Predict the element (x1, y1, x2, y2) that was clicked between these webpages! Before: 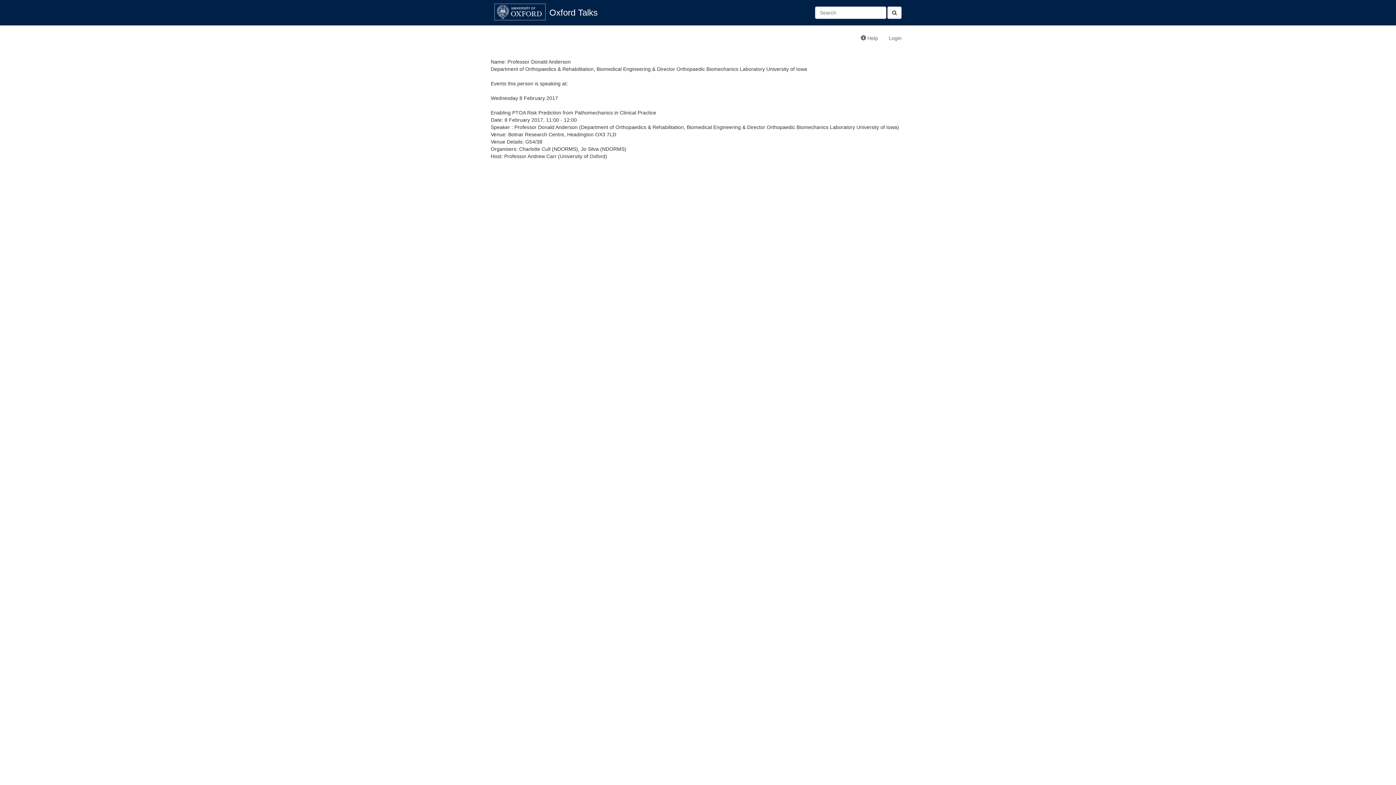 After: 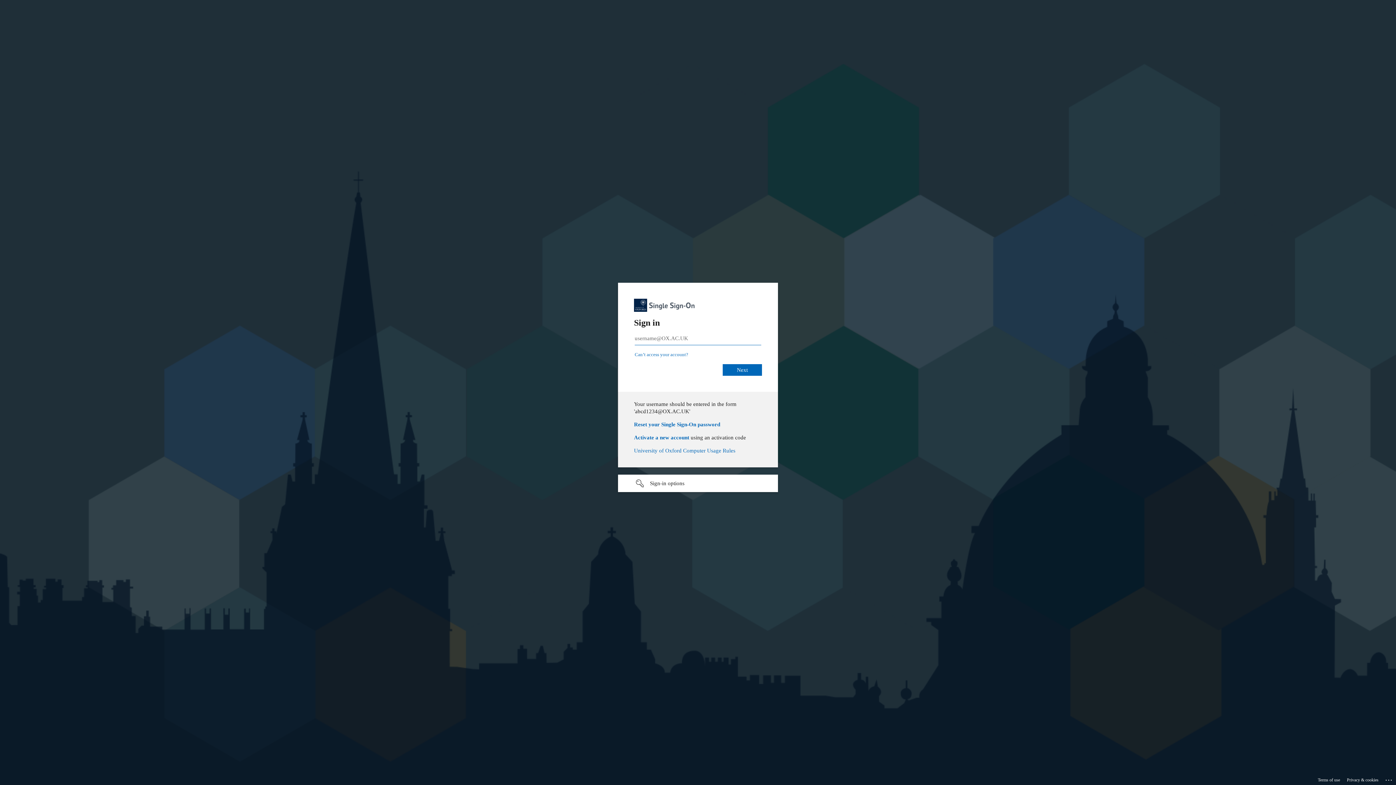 Action: bbox: (883, 29, 907, 47) label: Login